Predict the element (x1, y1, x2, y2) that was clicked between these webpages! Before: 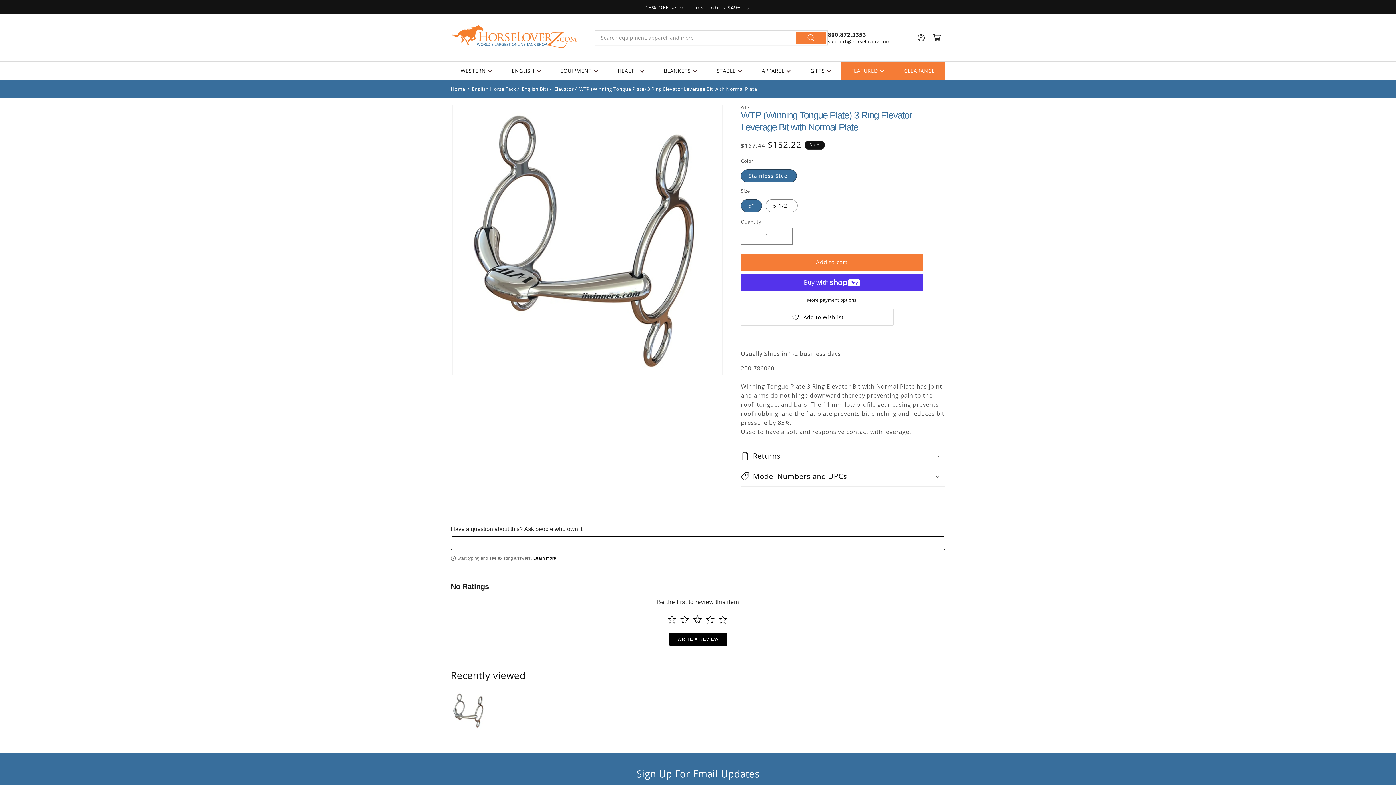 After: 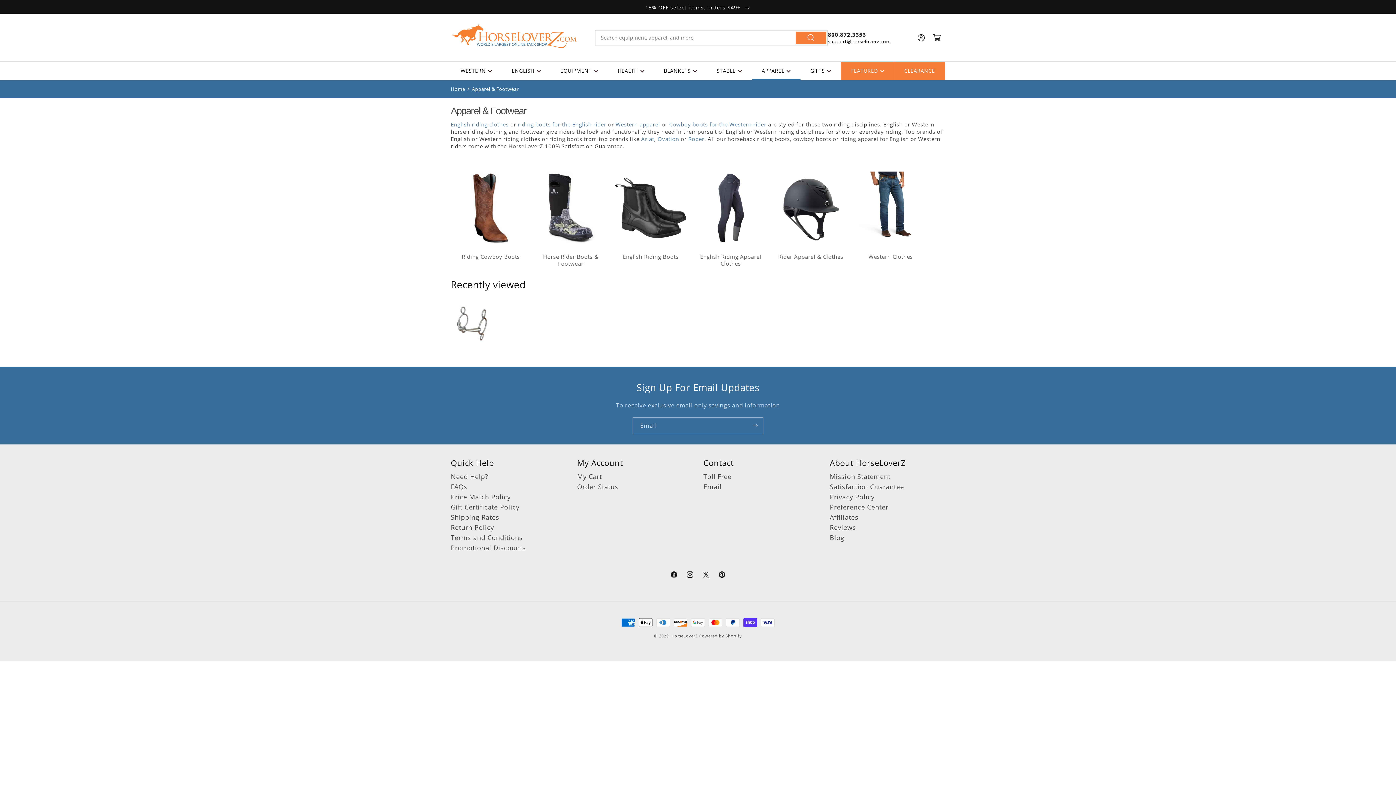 Action: bbox: (752, 61, 800, 79) label: APPAREL